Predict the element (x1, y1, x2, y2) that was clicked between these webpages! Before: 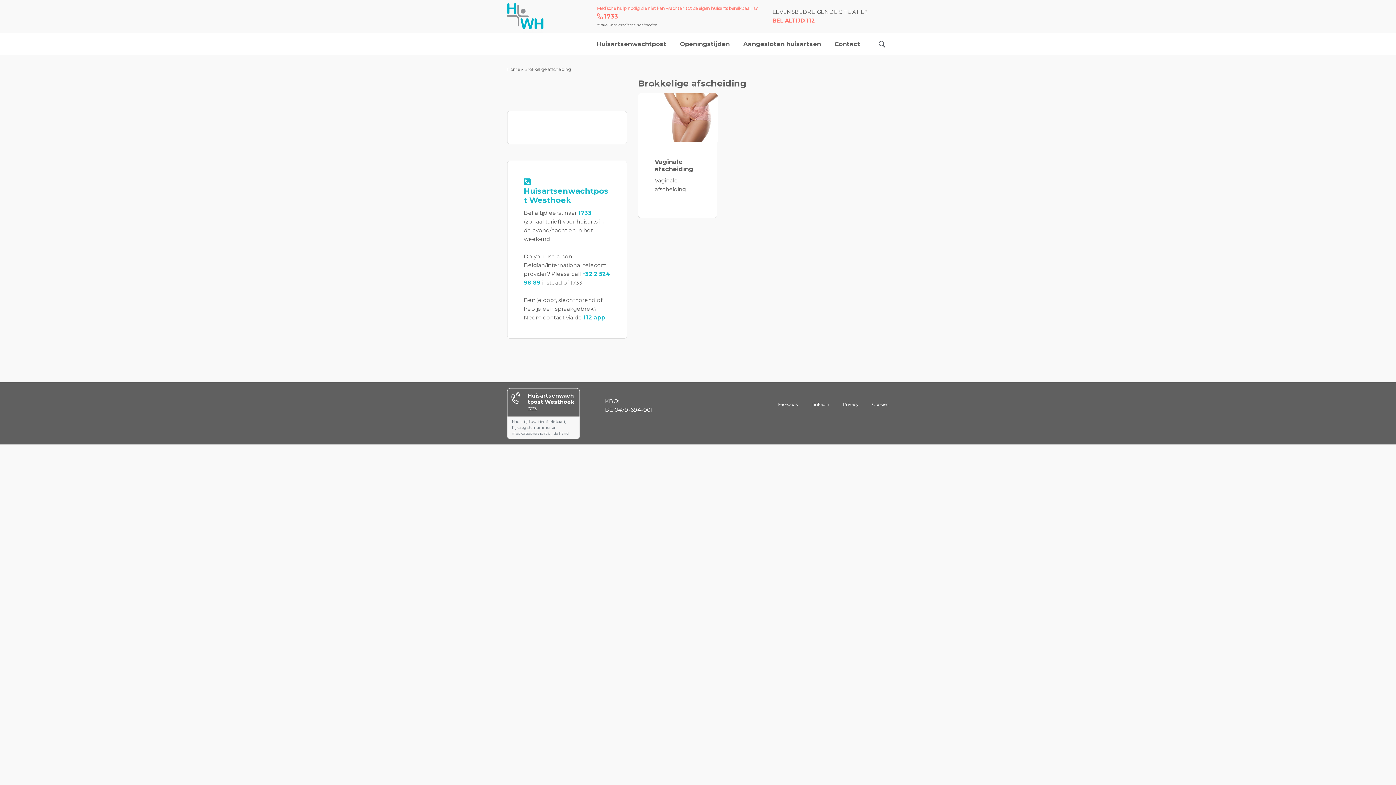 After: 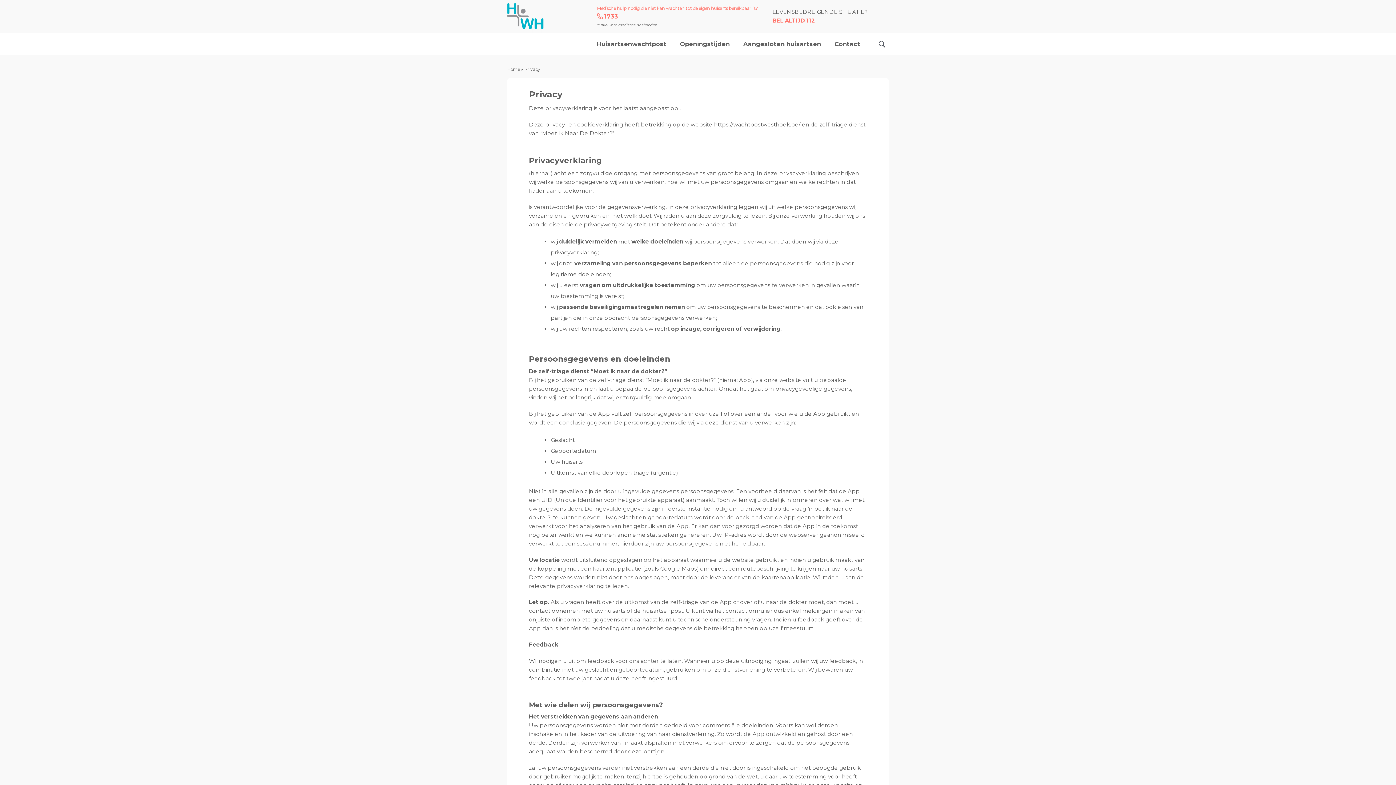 Action: bbox: (842, 400, 858, 407) label: Privacy